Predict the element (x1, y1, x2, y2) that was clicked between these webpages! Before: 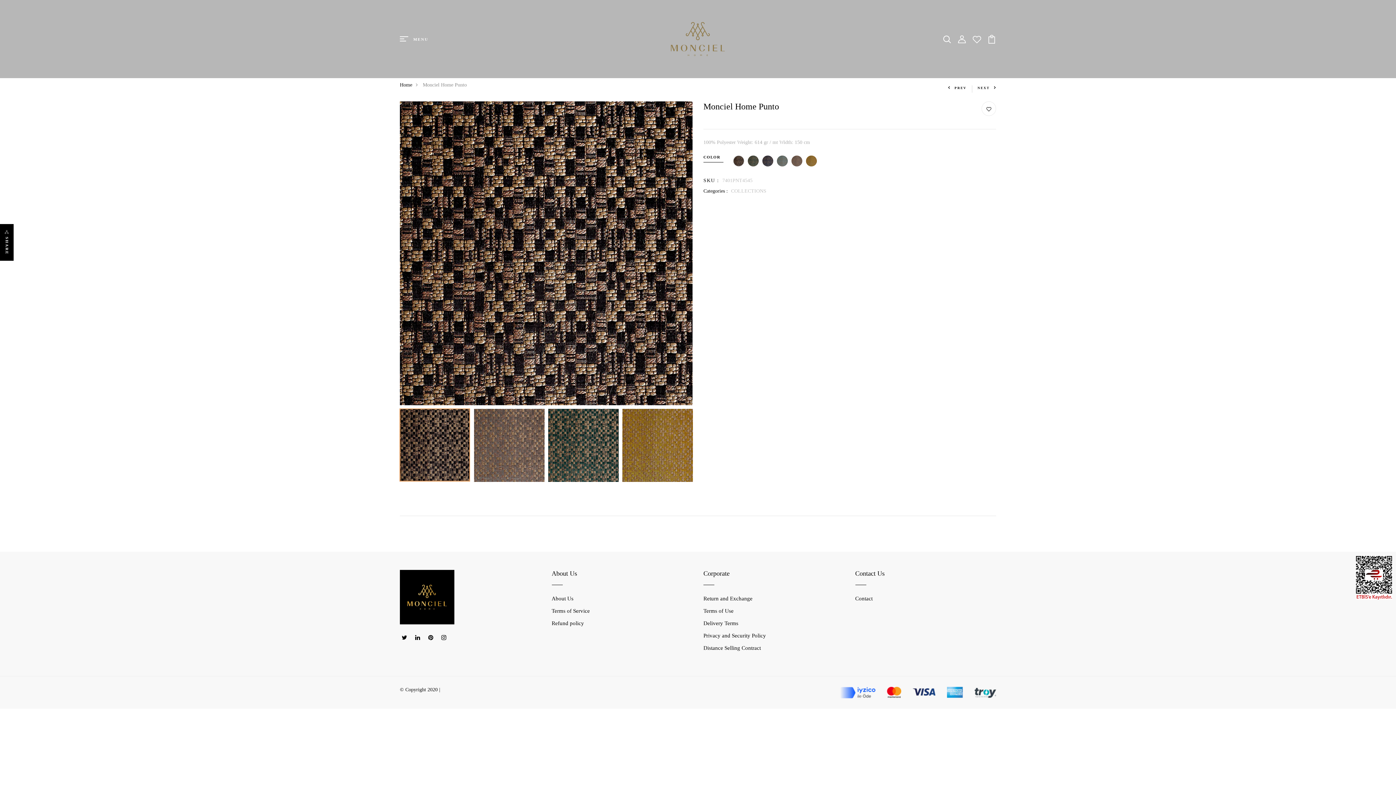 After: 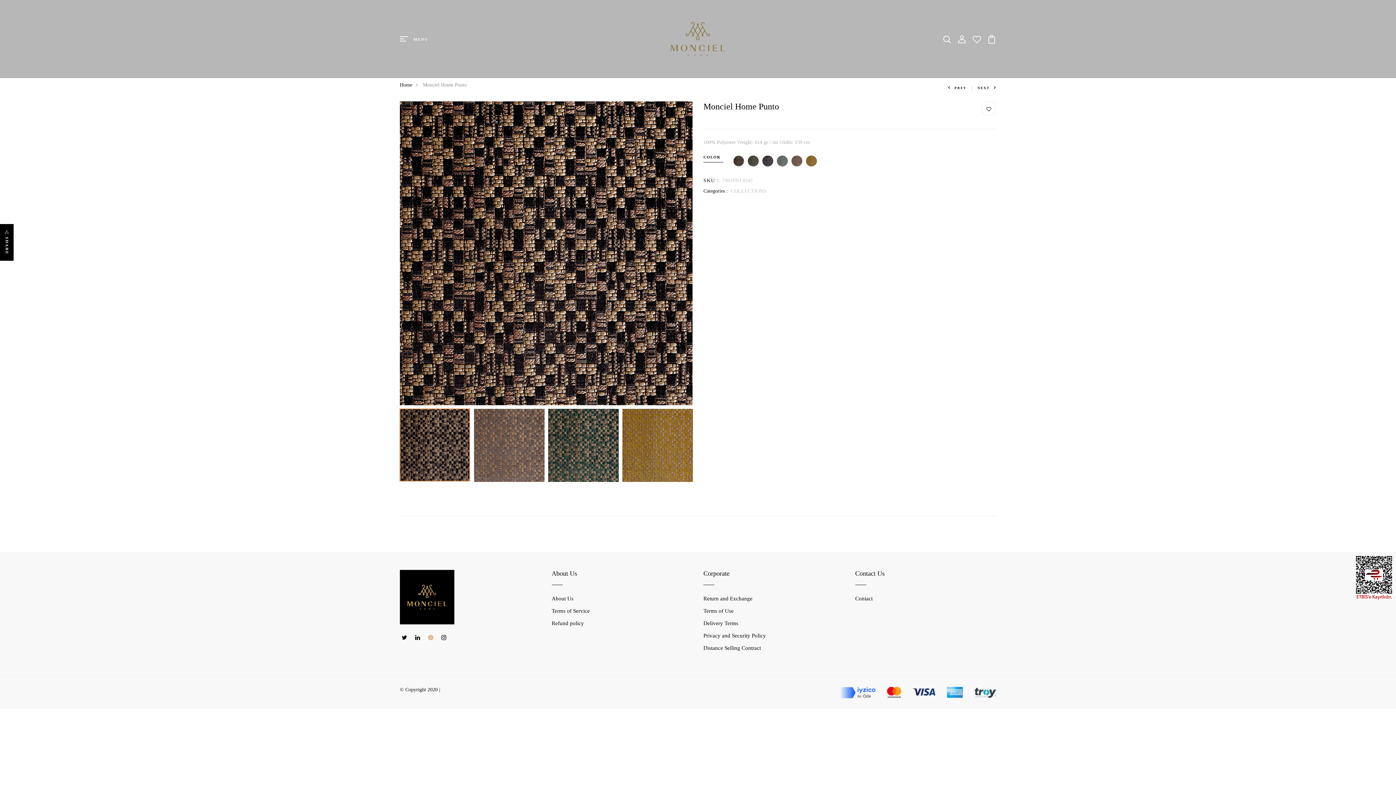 Action: bbox: (428, 632, 433, 644)